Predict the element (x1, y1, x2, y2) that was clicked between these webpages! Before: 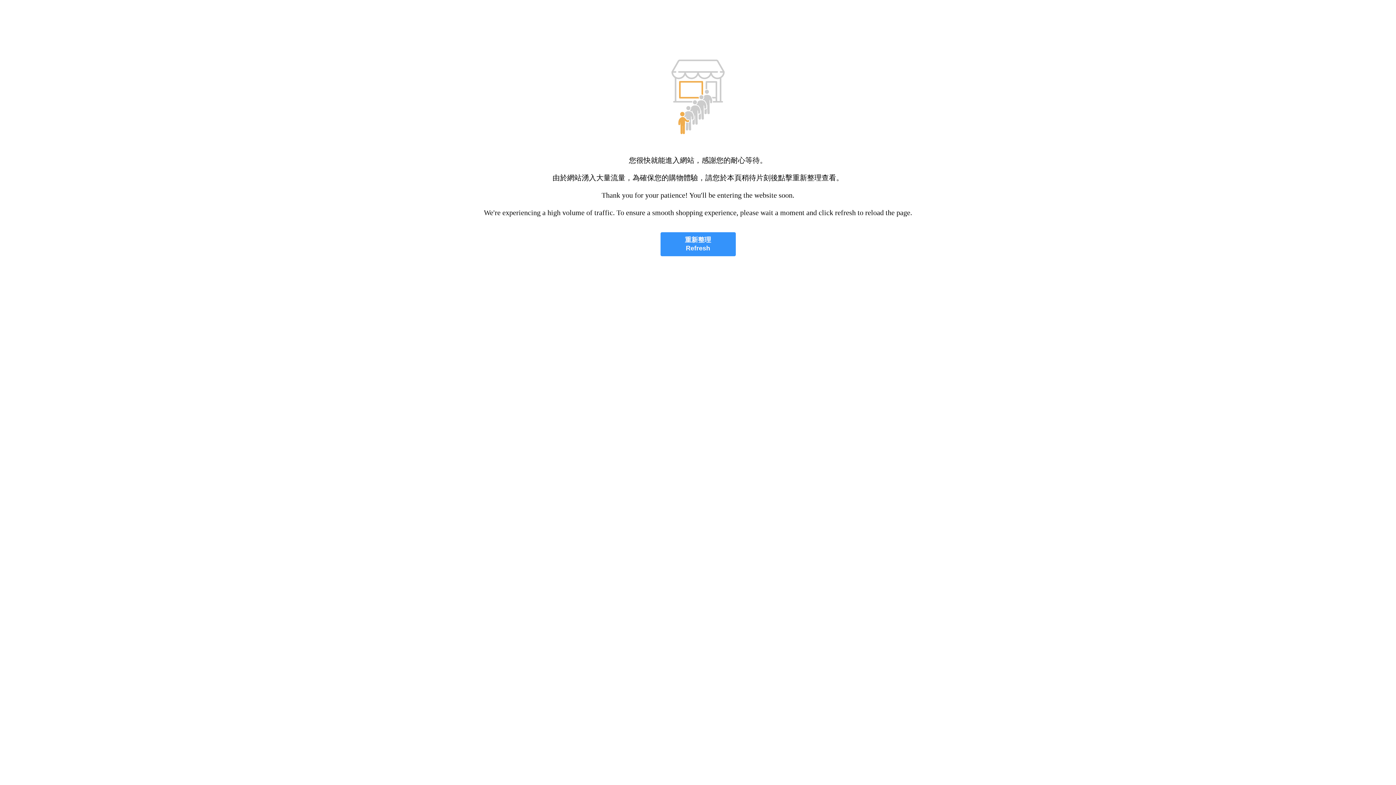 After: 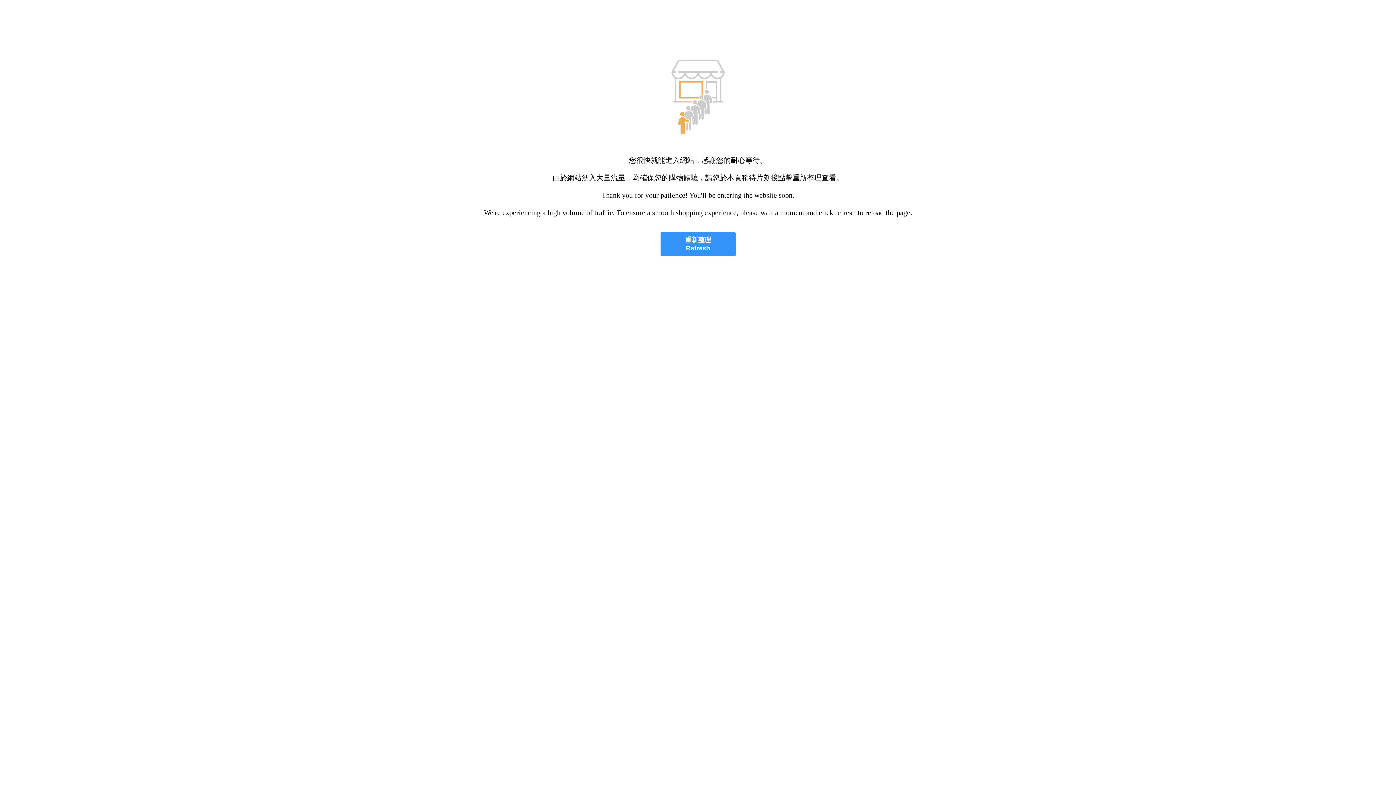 Action: bbox: (660, 232, 735, 256) label: 重新整理
Refresh